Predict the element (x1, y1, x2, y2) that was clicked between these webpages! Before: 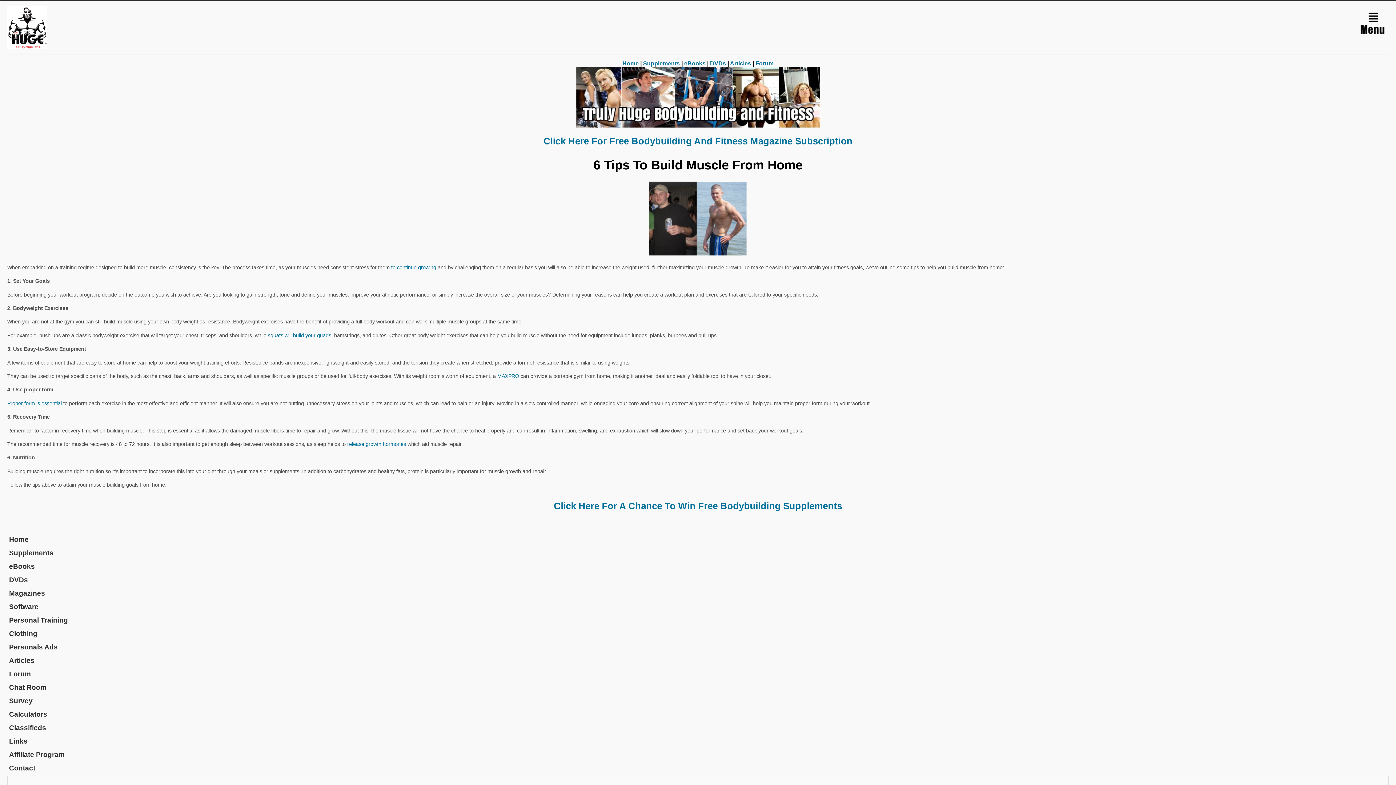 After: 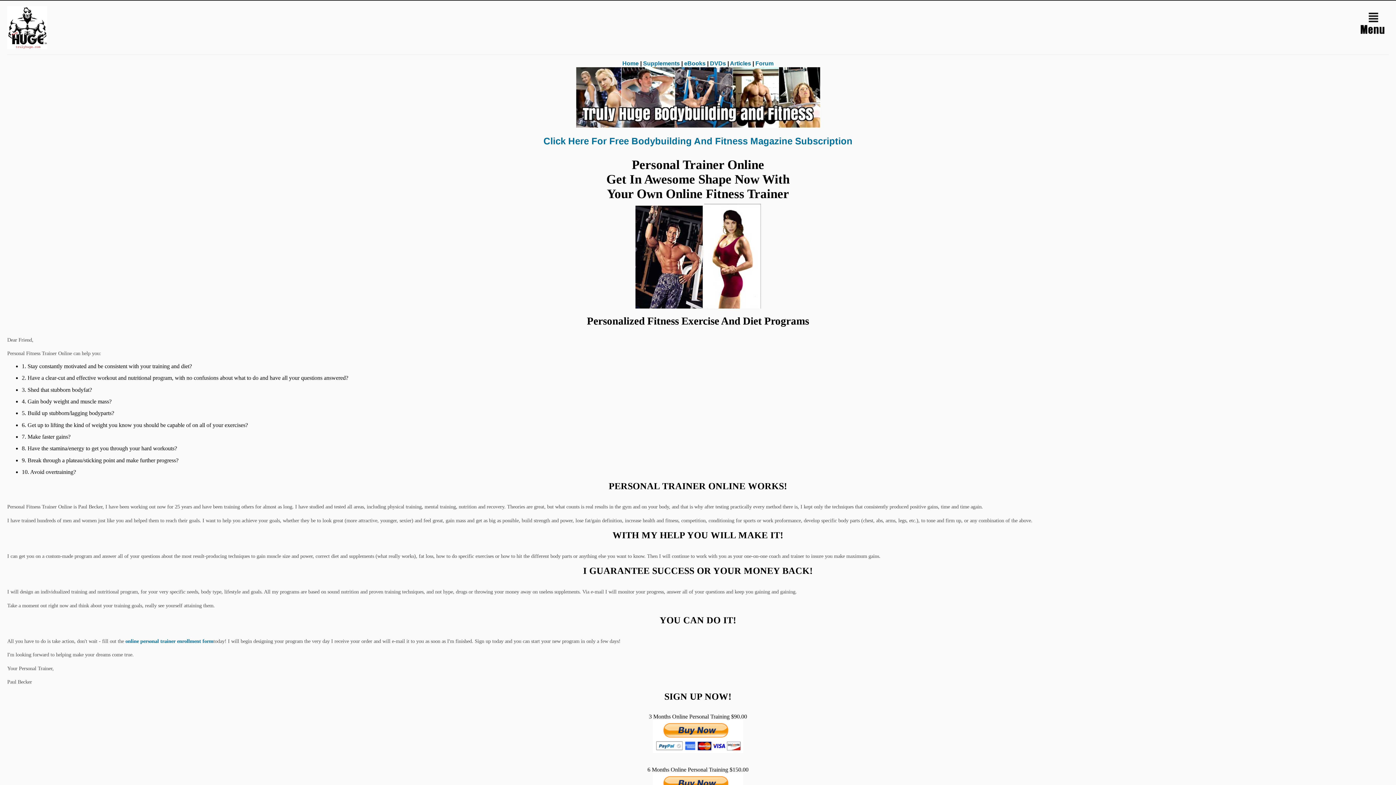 Action: bbox: (7, 615, 1389, 626) label: Personal Training